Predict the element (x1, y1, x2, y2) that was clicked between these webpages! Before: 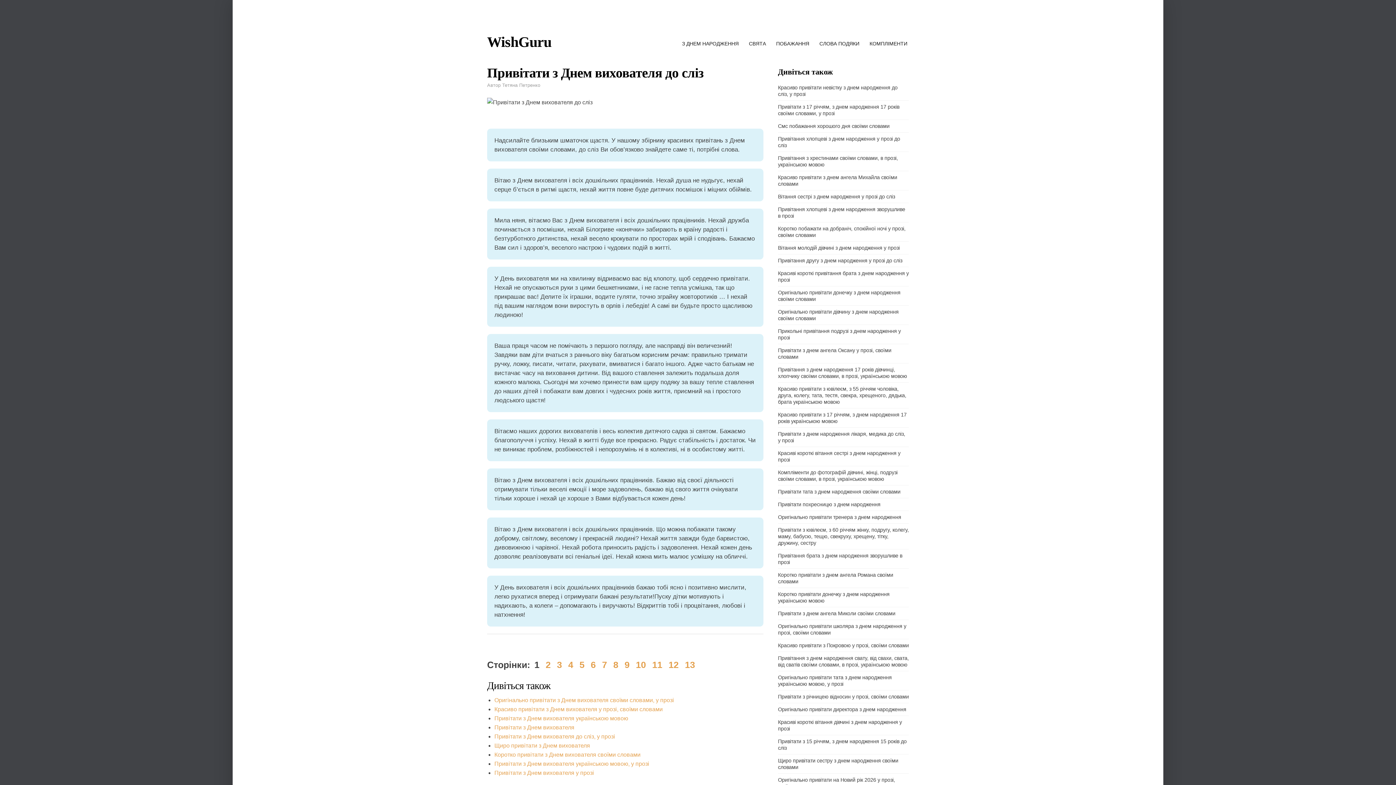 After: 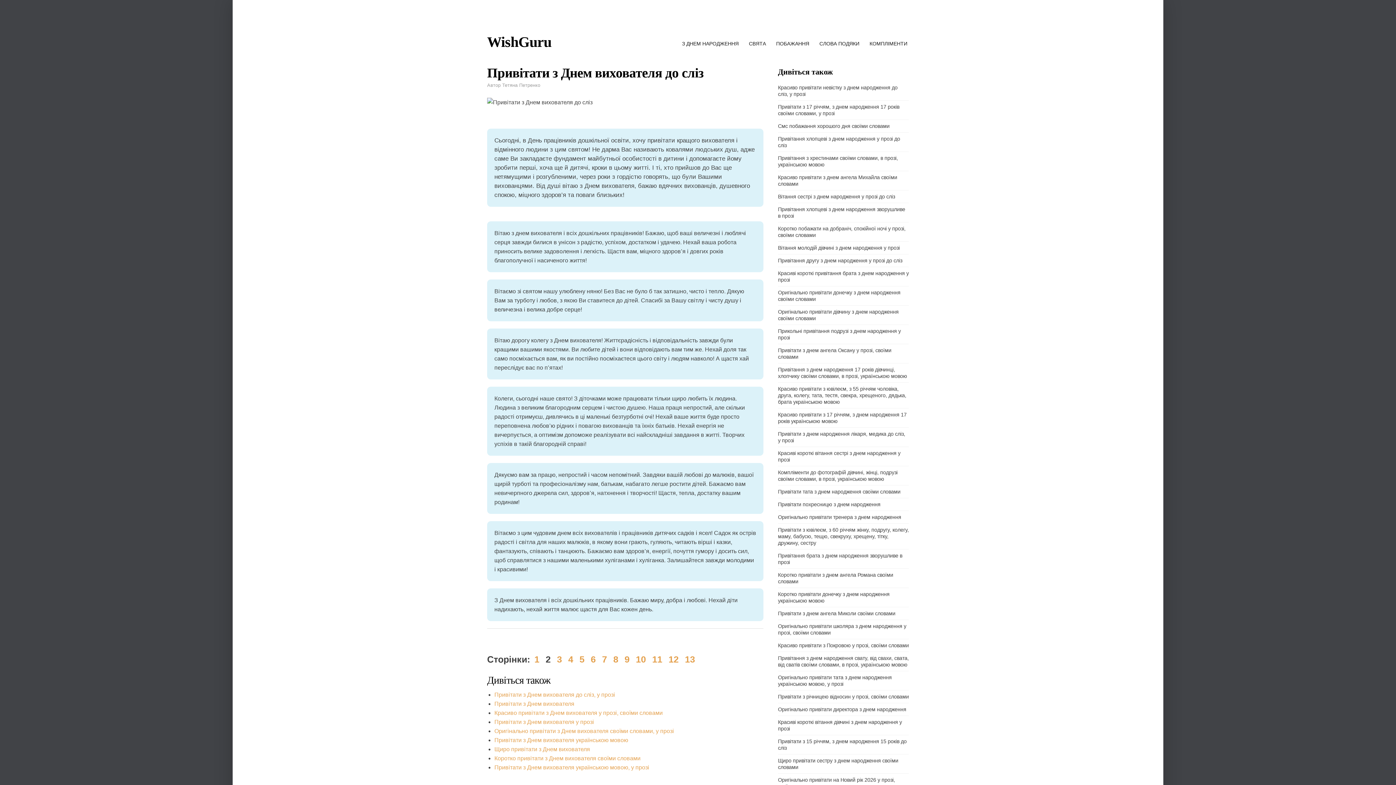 Action: label: 2 bbox: (545, 659, 550, 670)